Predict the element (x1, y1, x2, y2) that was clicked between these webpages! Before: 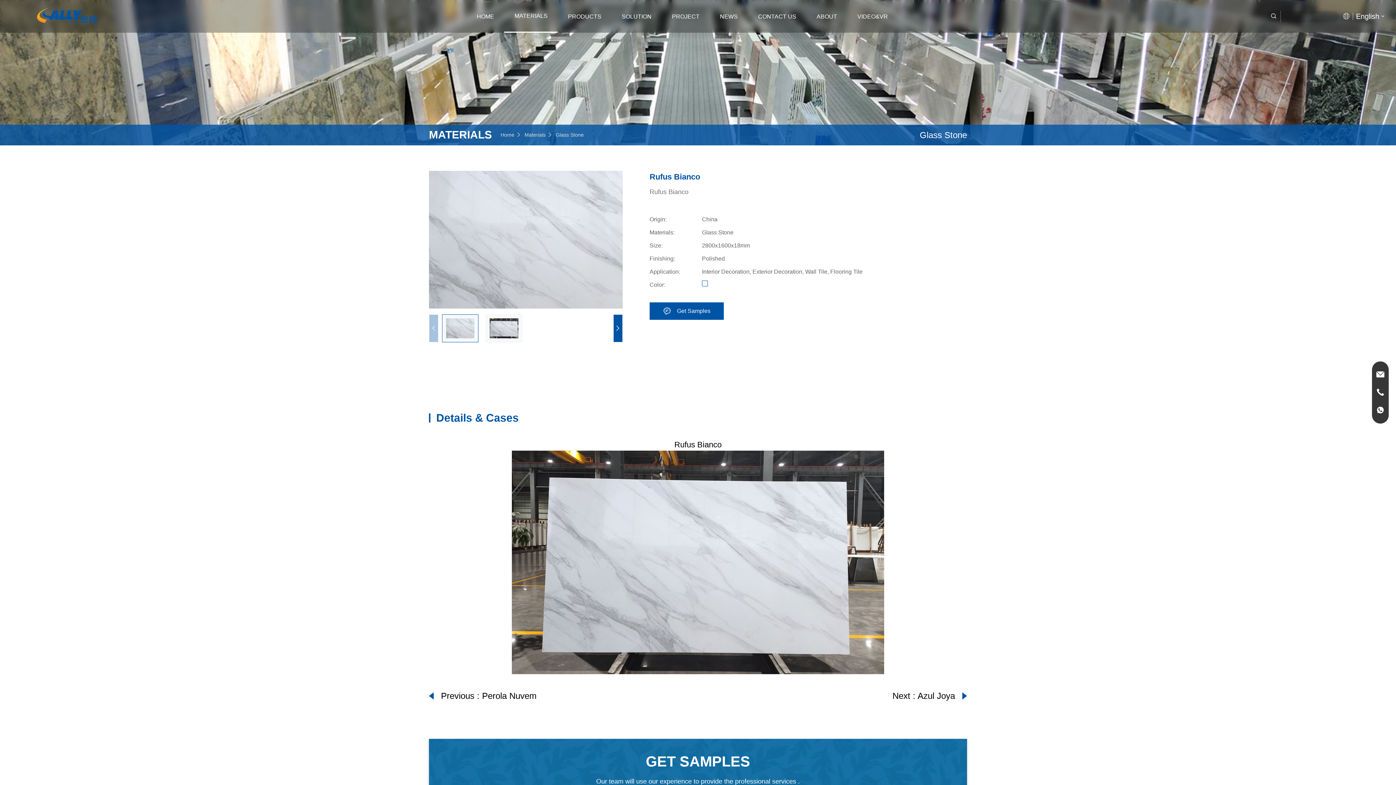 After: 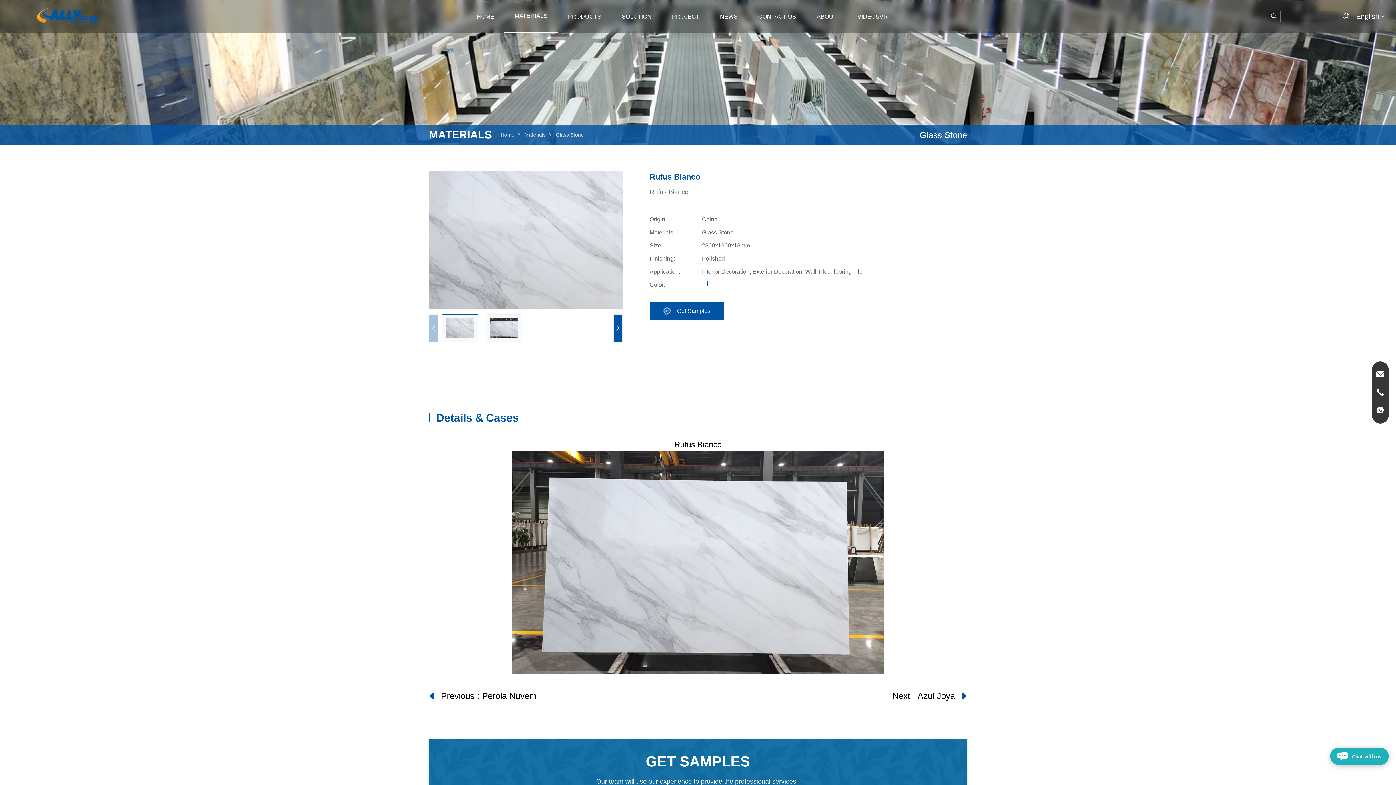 Action: bbox: (702, 280, 707, 286)